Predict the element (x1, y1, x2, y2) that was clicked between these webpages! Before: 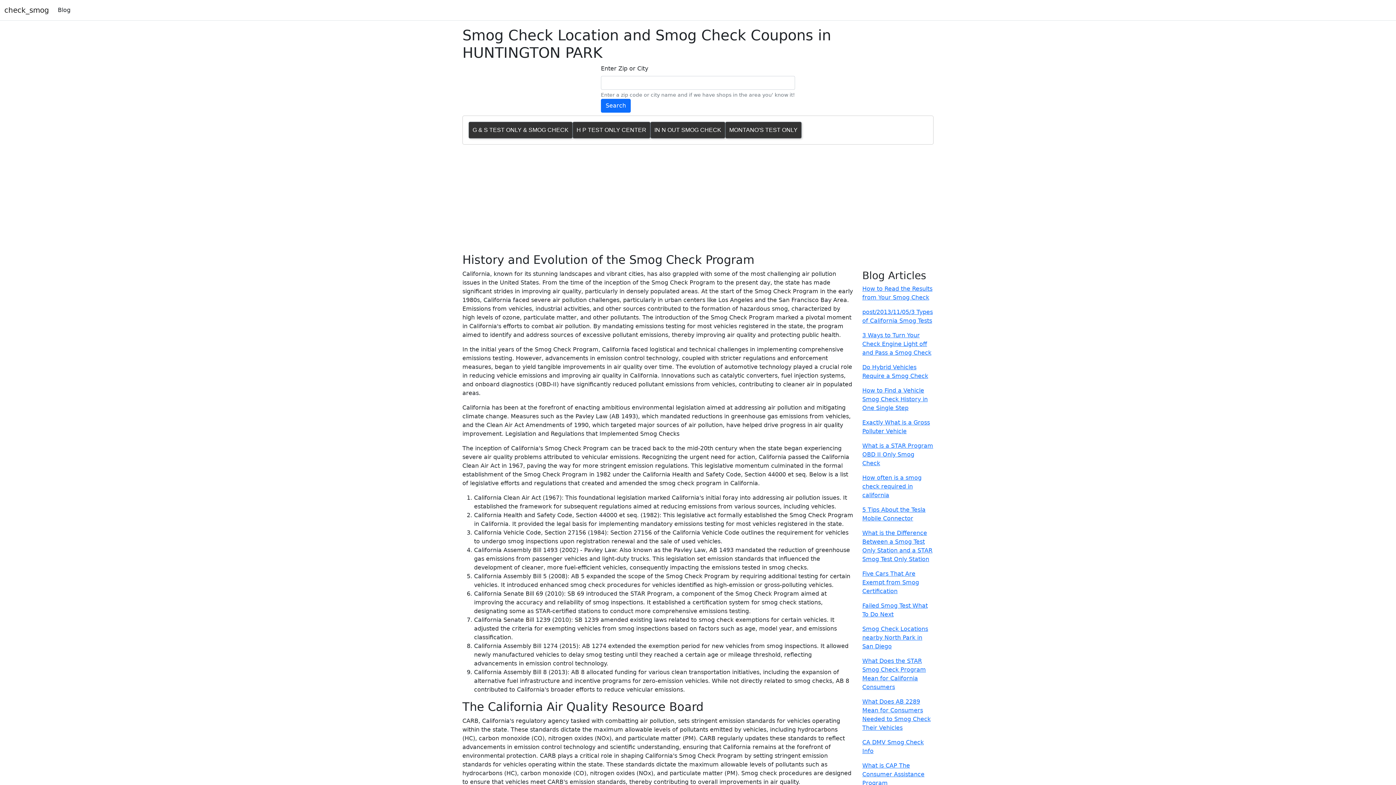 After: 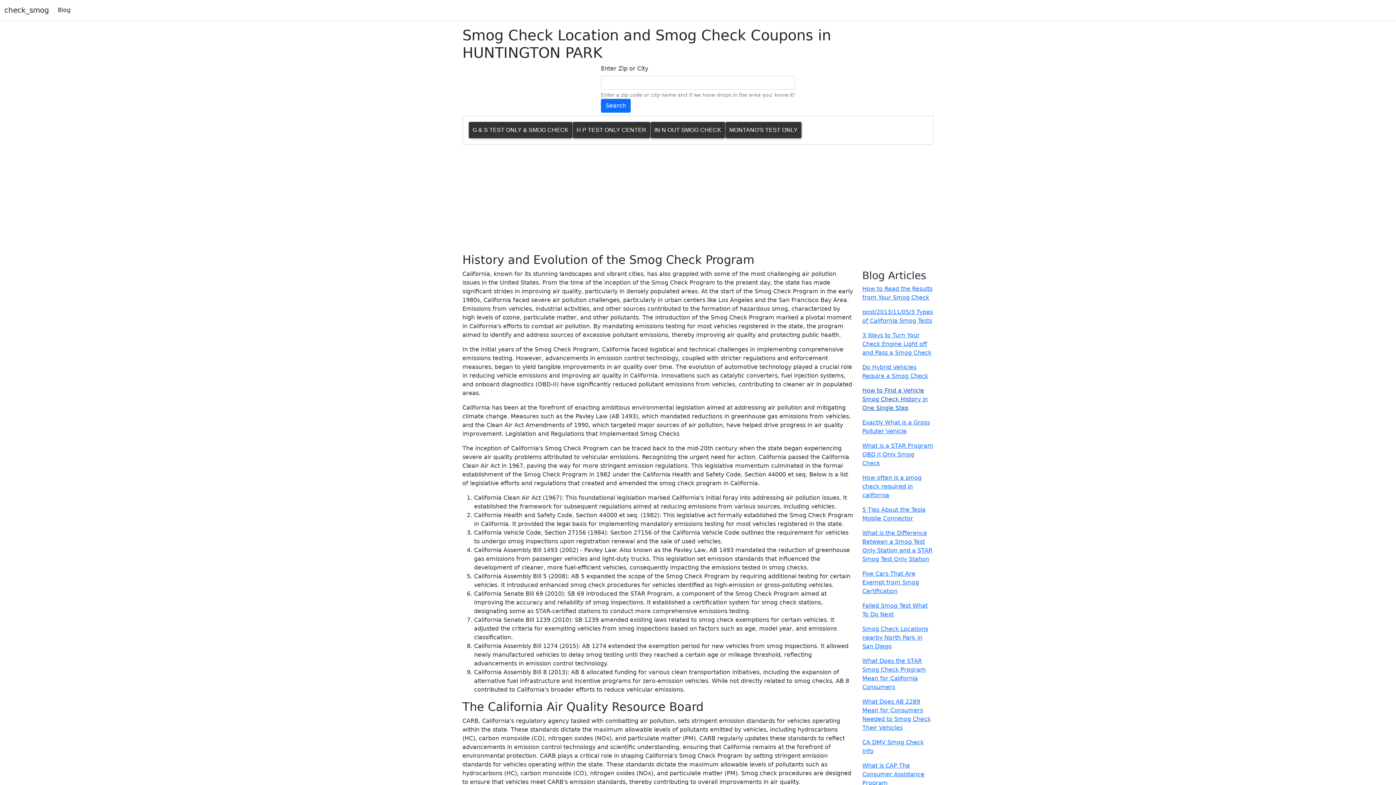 Action: label: How to Find a Vehicle Smog Check History in One Single Step bbox: (862, 387, 928, 411)